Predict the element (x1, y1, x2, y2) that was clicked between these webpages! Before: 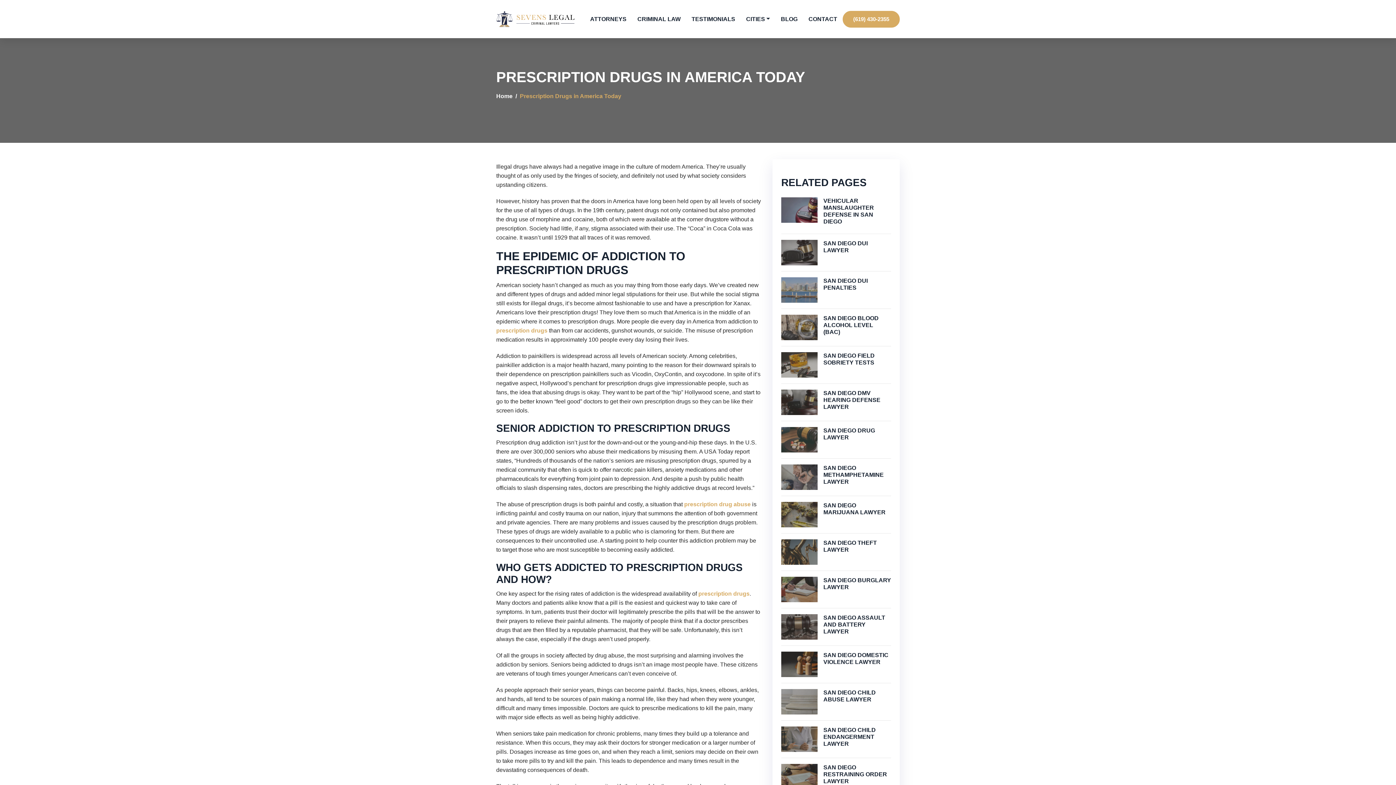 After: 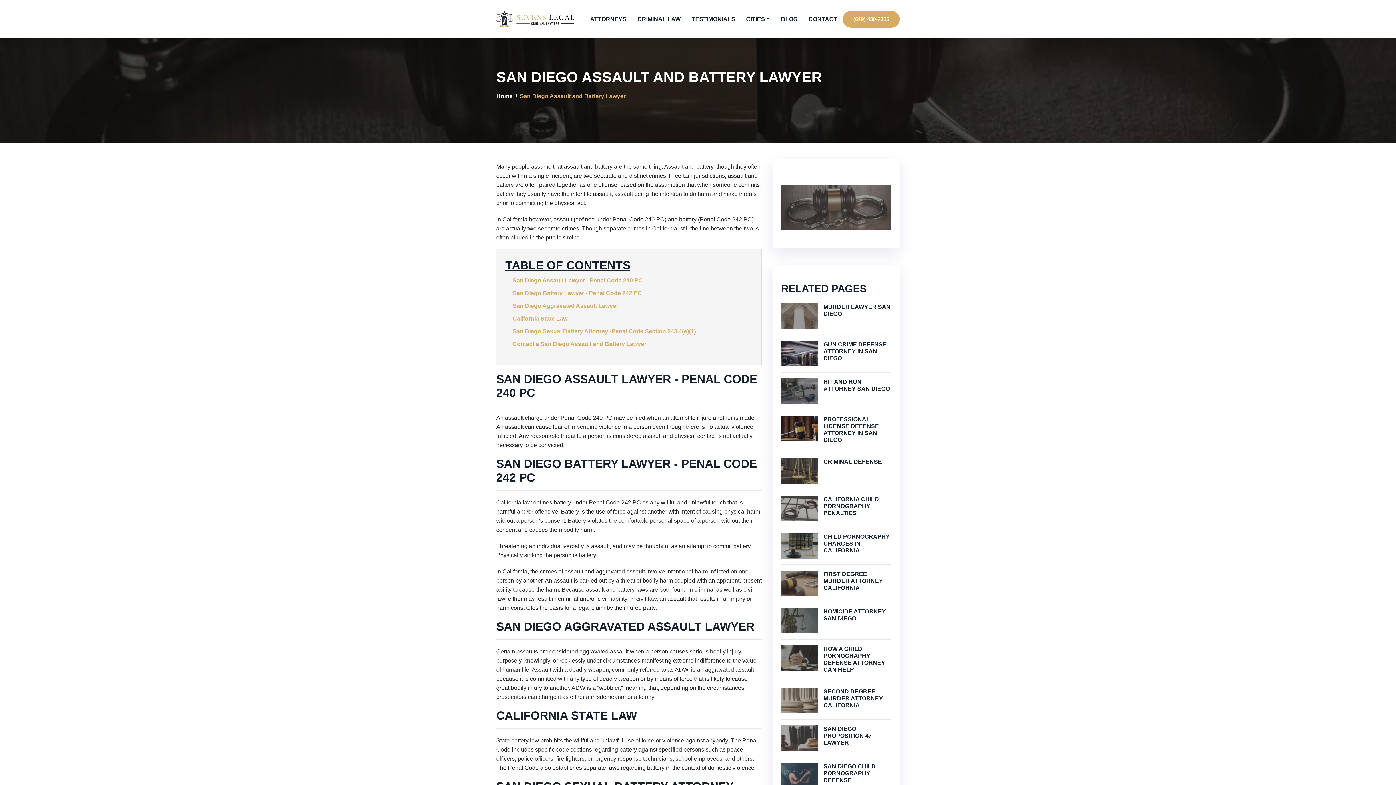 Action: bbox: (781, 614, 823, 640)